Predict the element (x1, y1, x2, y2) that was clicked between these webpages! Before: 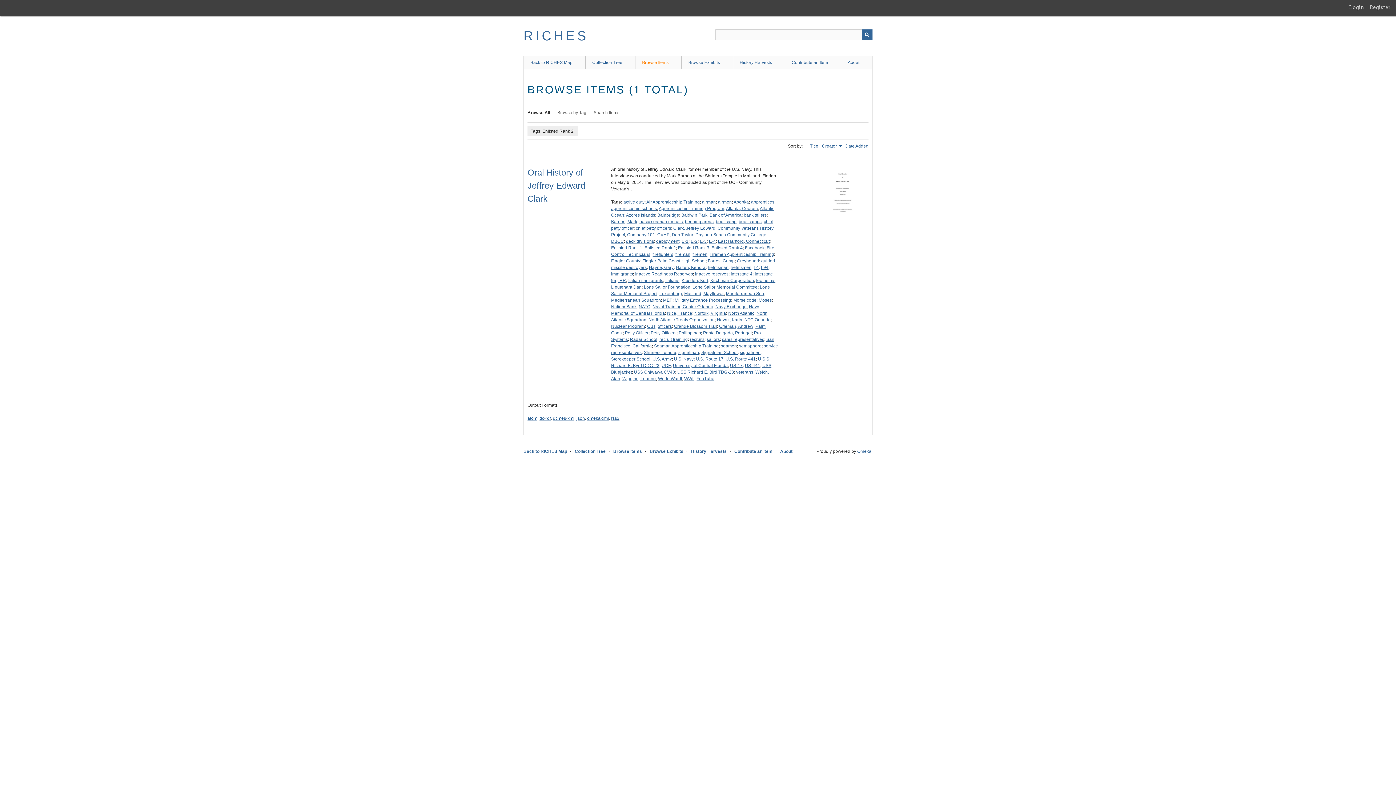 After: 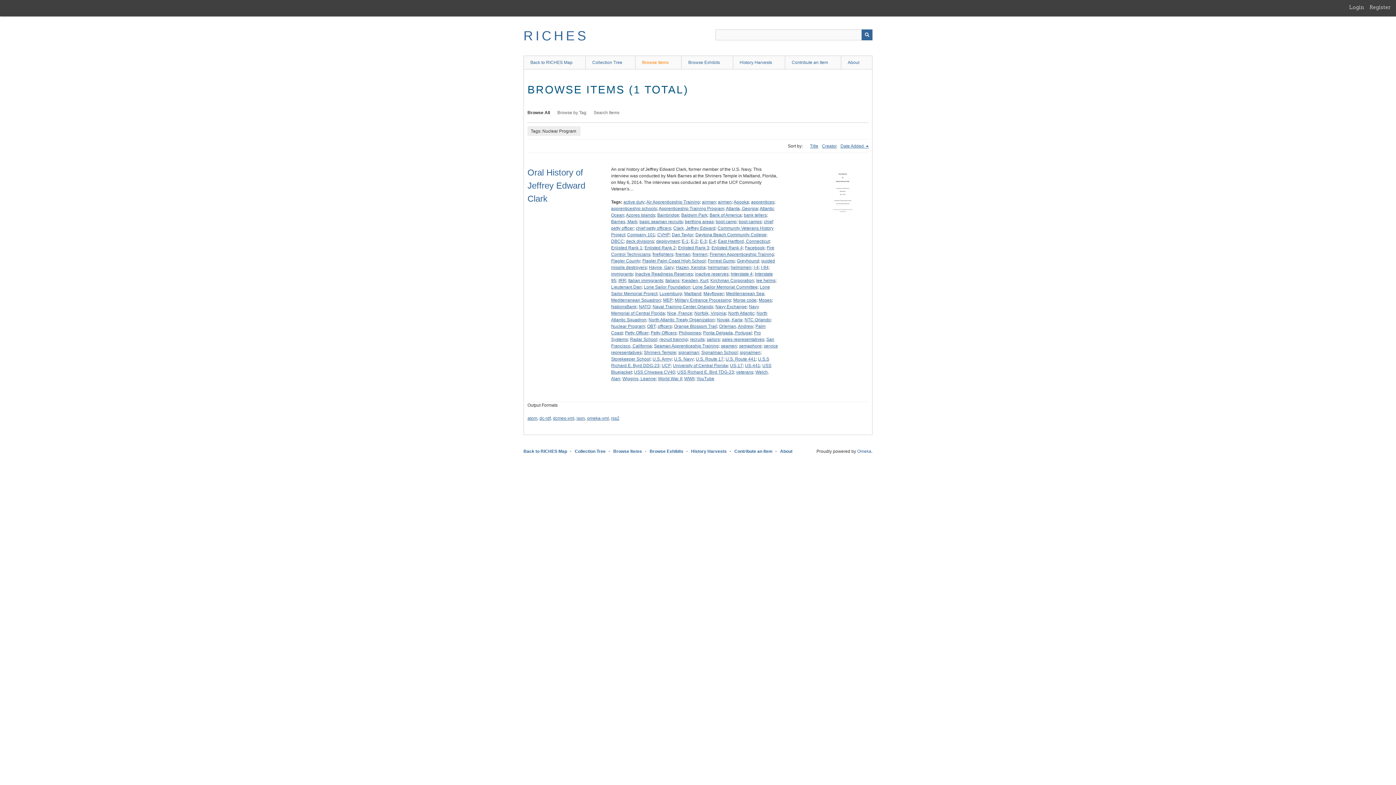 Action: bbox: (611, 324, 645, 329) label: Nuclear Program